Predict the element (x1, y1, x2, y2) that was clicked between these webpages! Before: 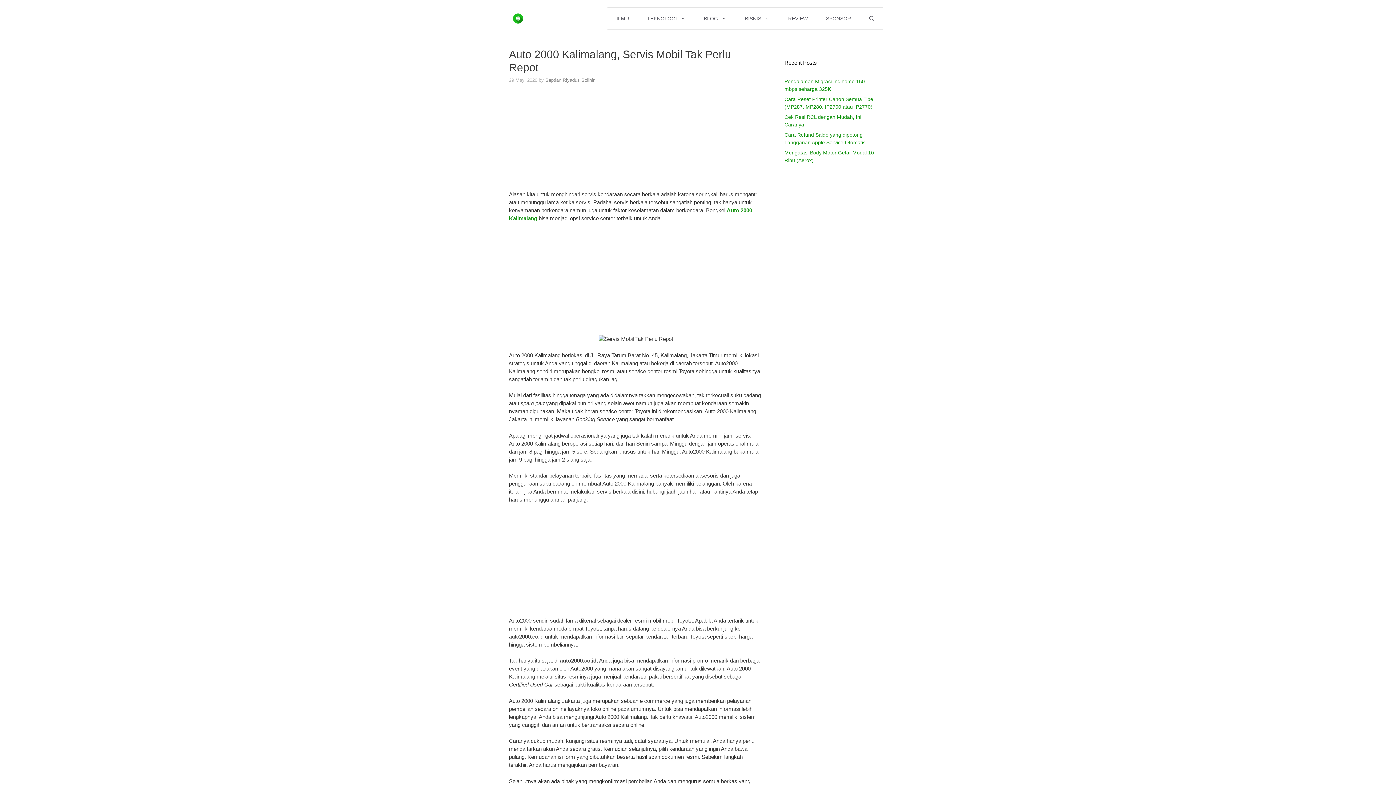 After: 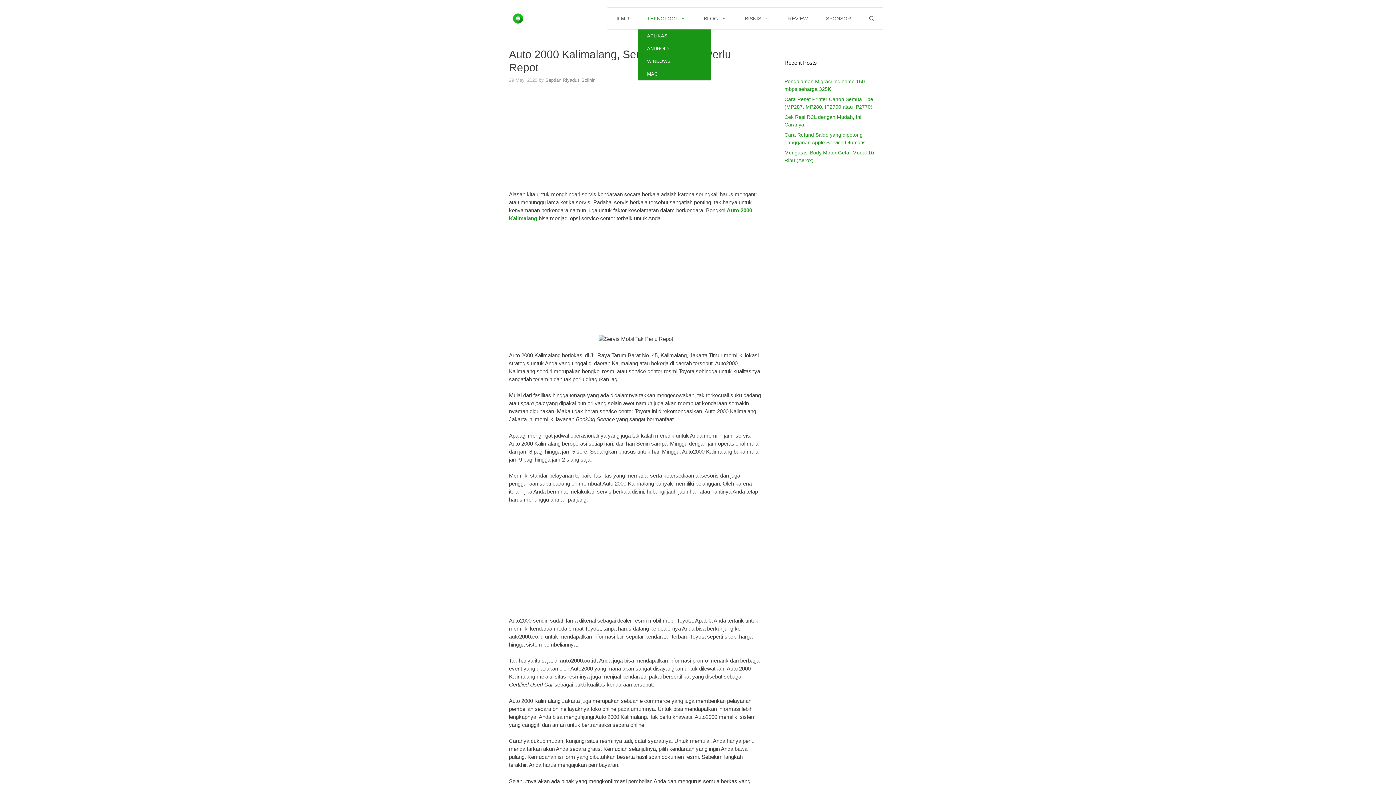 Action: bbox: (638, 7, 694, 29) label: TEKNOLOGI